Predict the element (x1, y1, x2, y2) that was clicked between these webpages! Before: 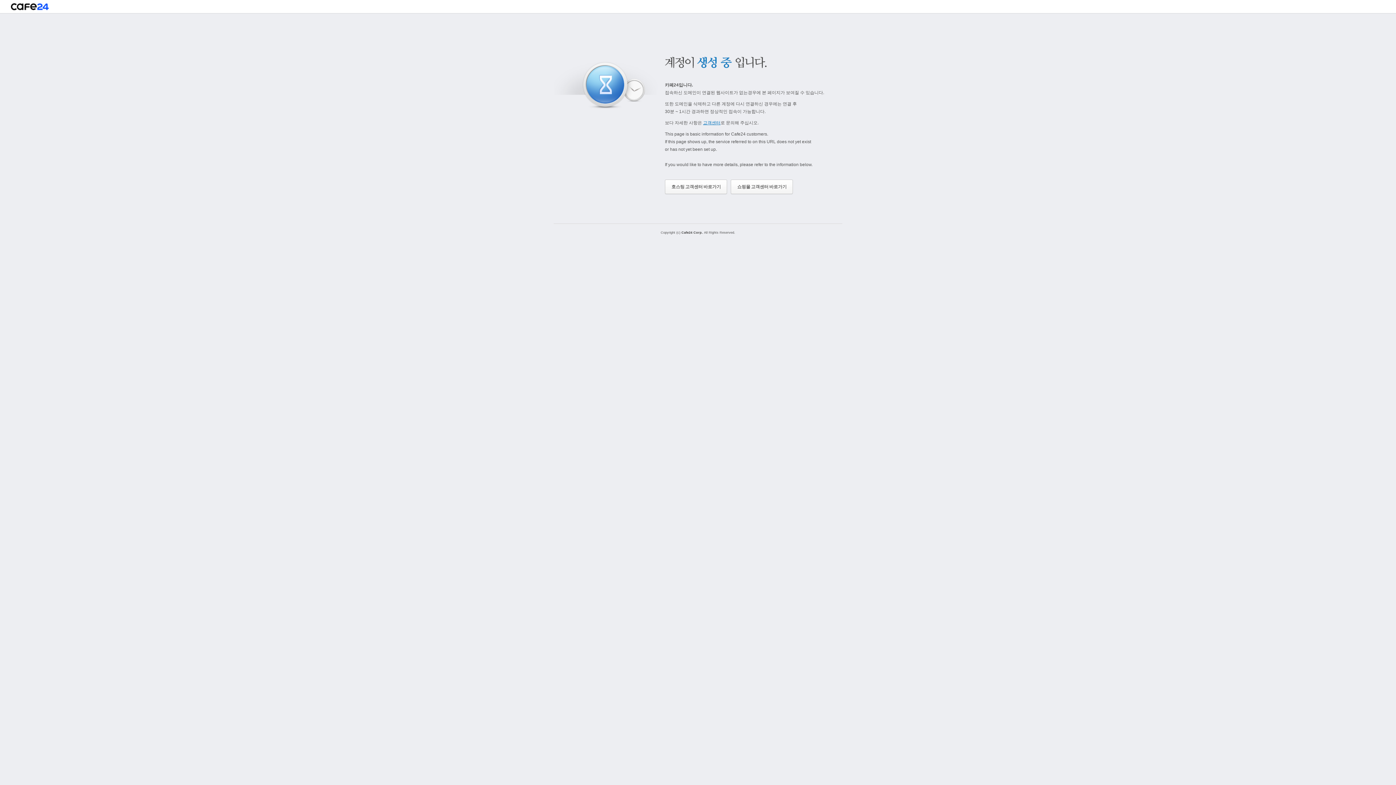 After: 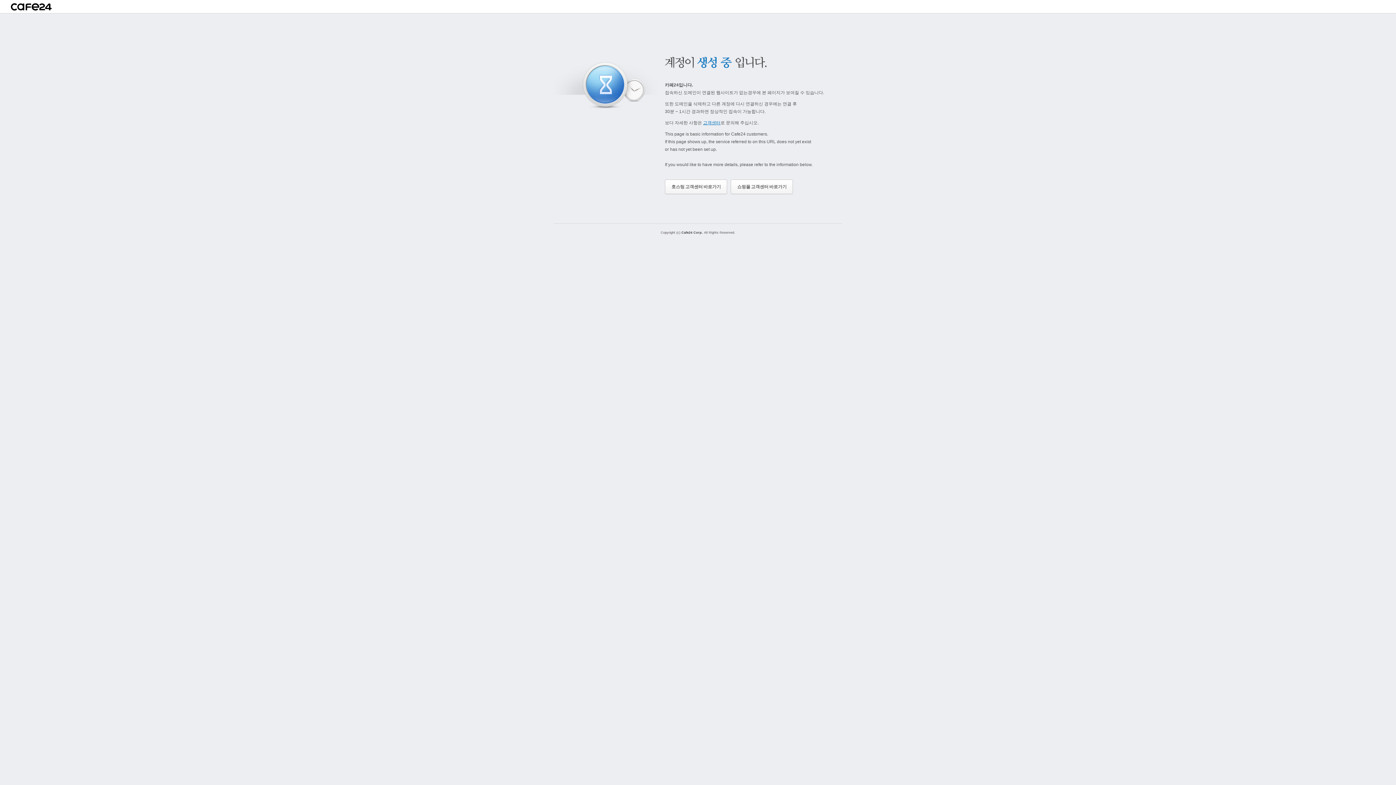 Action: bbox: (10, 3, 48, 13)